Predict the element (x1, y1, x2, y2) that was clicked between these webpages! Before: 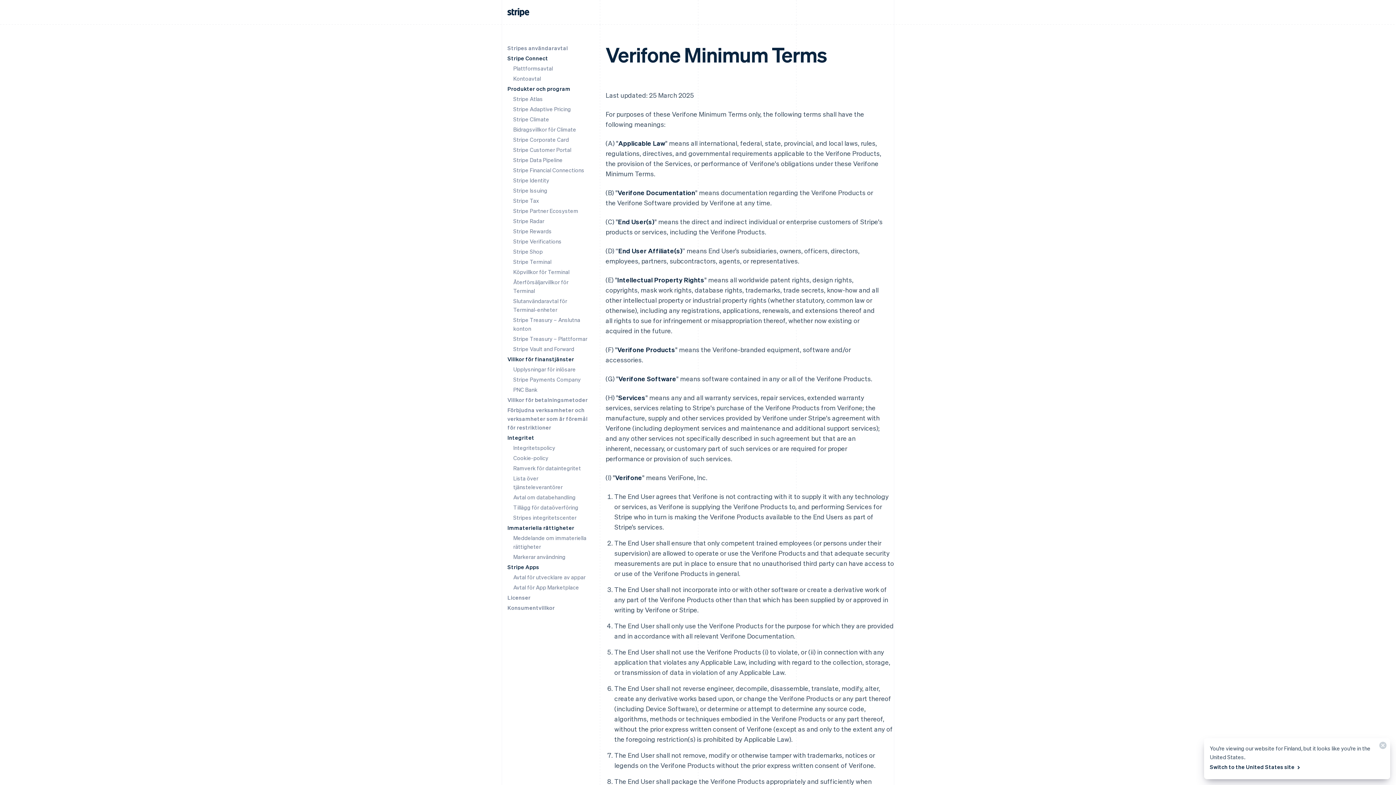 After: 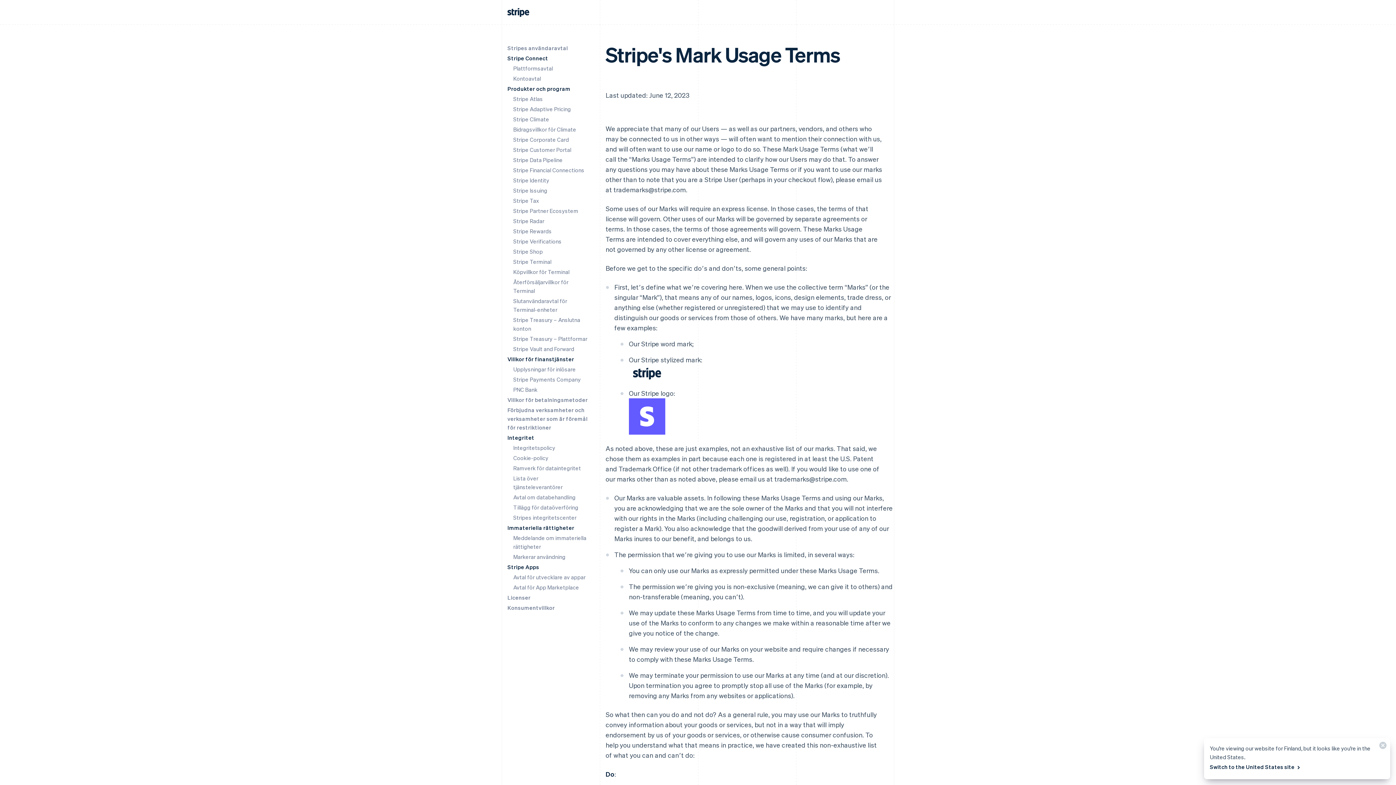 Action: label: Markerar användning bbox: (513, 553, 565, 560)